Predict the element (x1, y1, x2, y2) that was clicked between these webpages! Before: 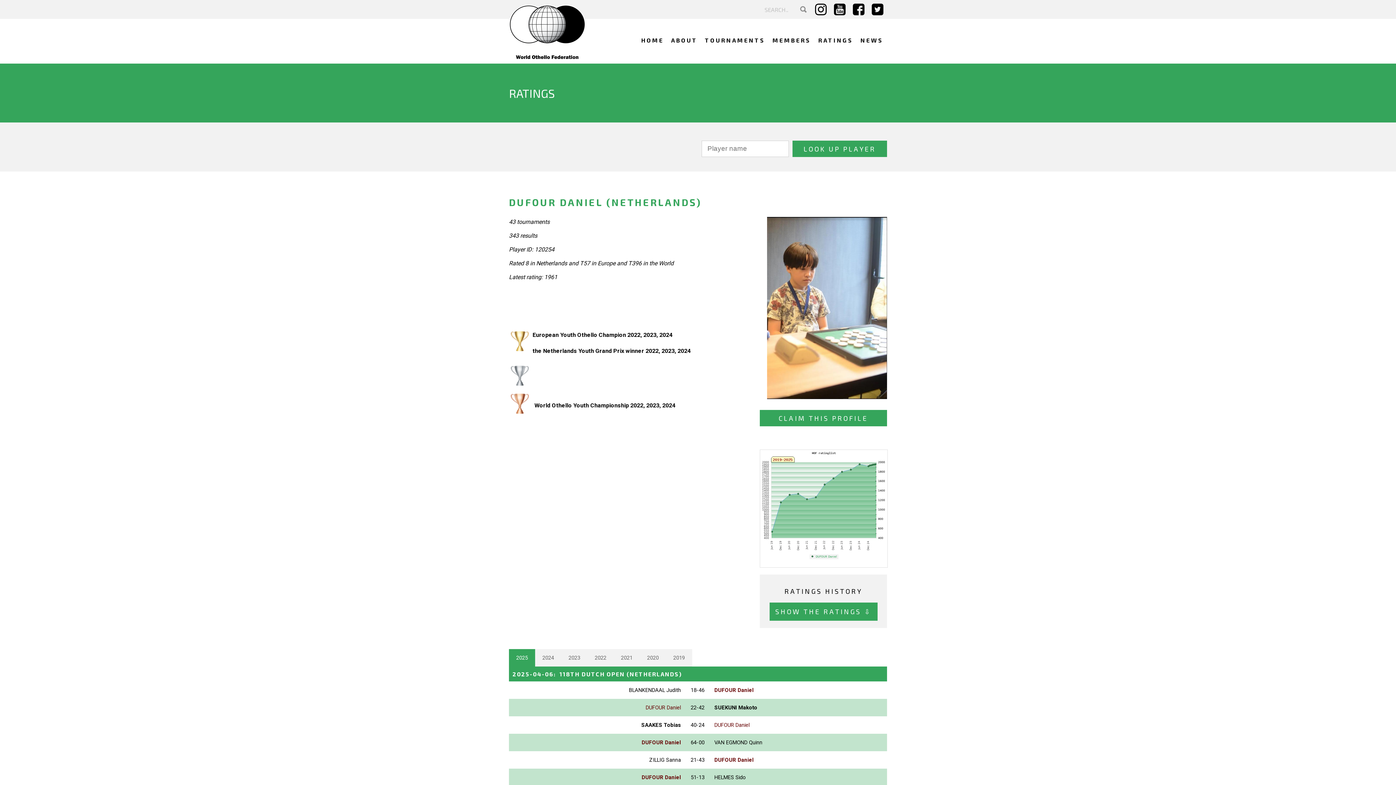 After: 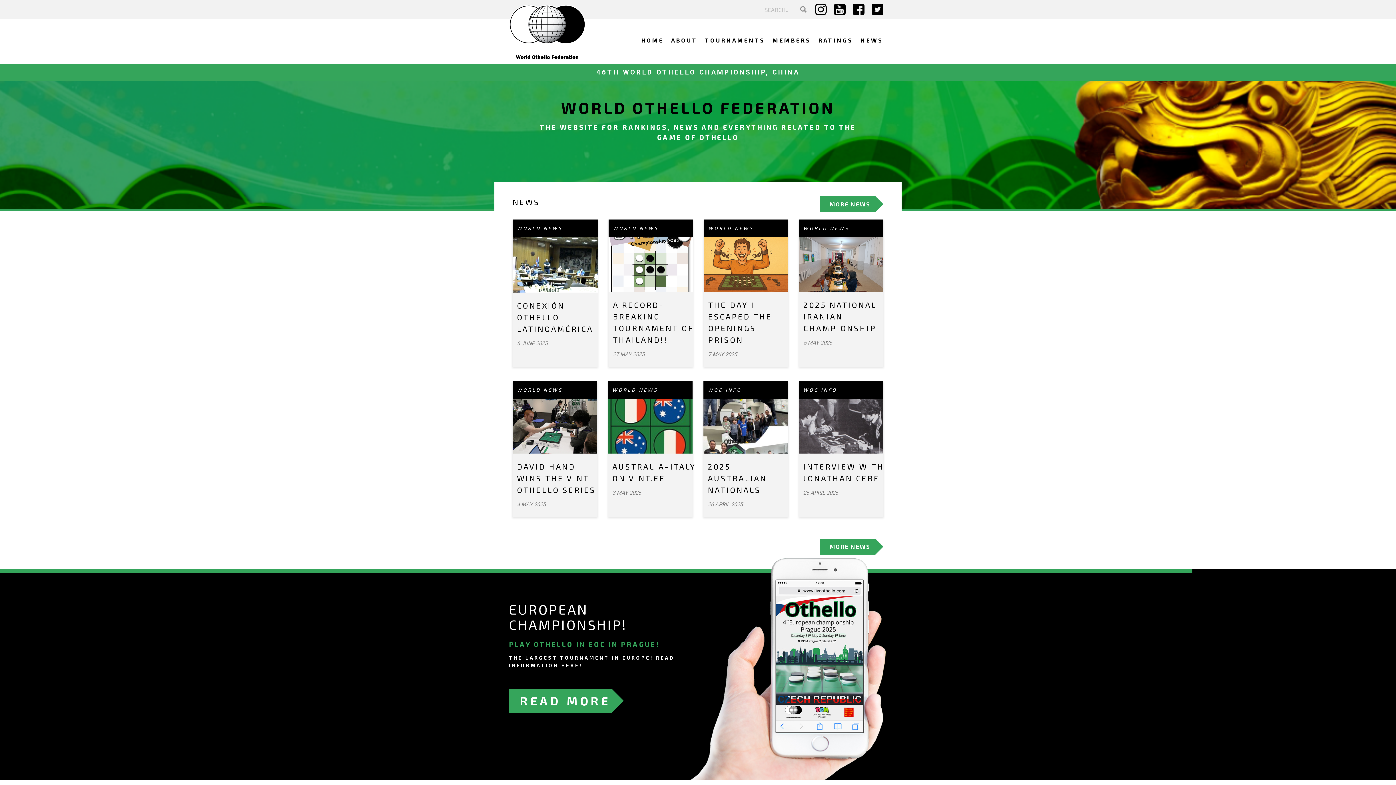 Action: label: HOME bbox: (637, 19, 667, 63)